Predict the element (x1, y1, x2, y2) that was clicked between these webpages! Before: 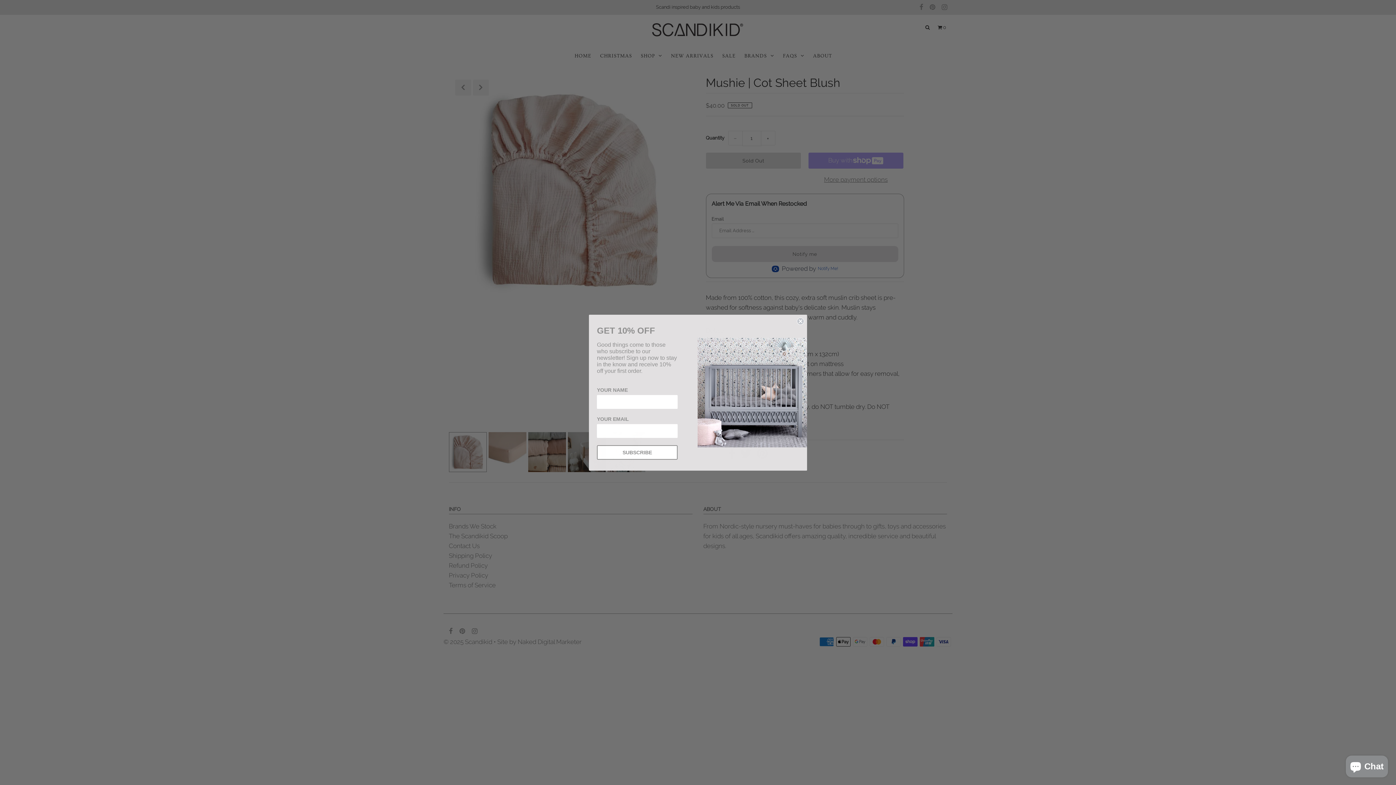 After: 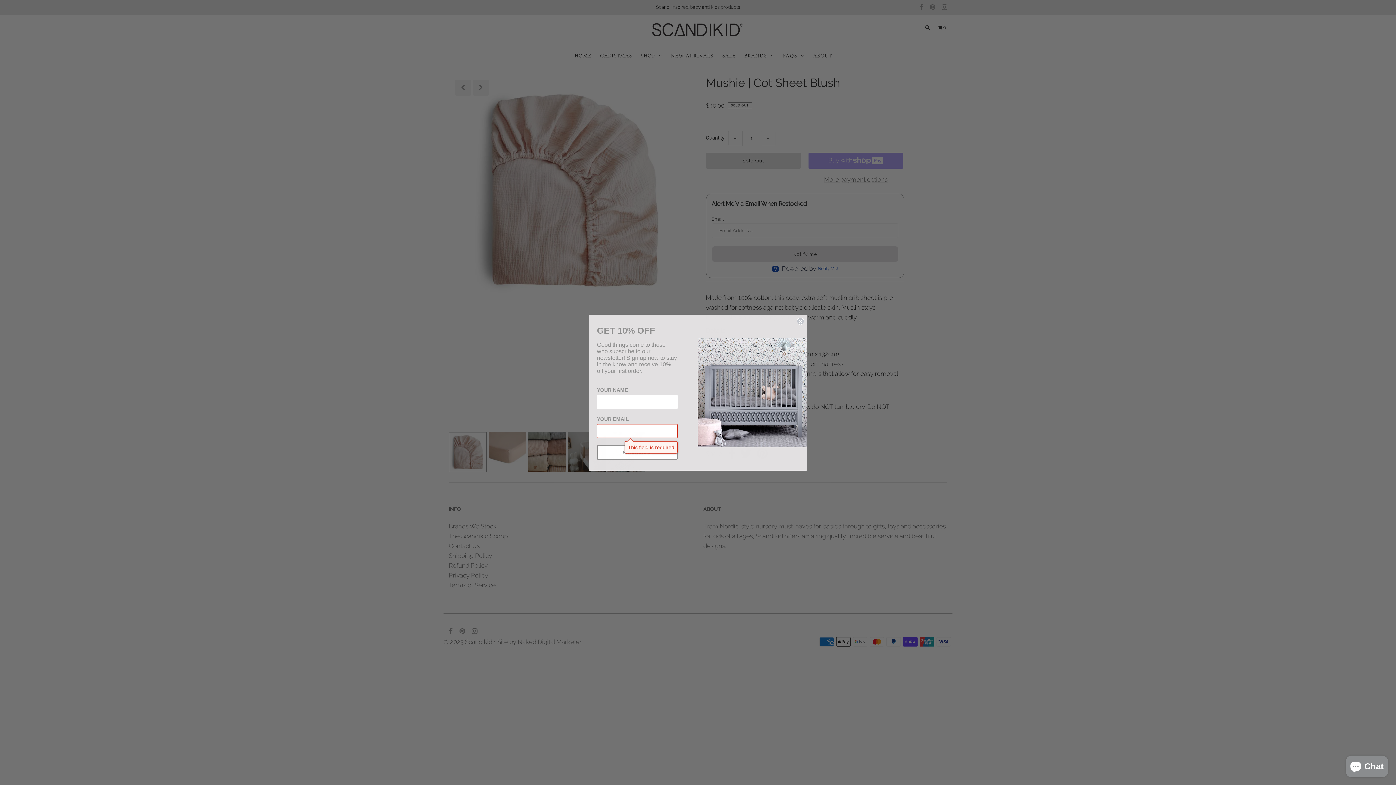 Action: label: SUBSCRIBE bbox: (597, 445, 677, 459)